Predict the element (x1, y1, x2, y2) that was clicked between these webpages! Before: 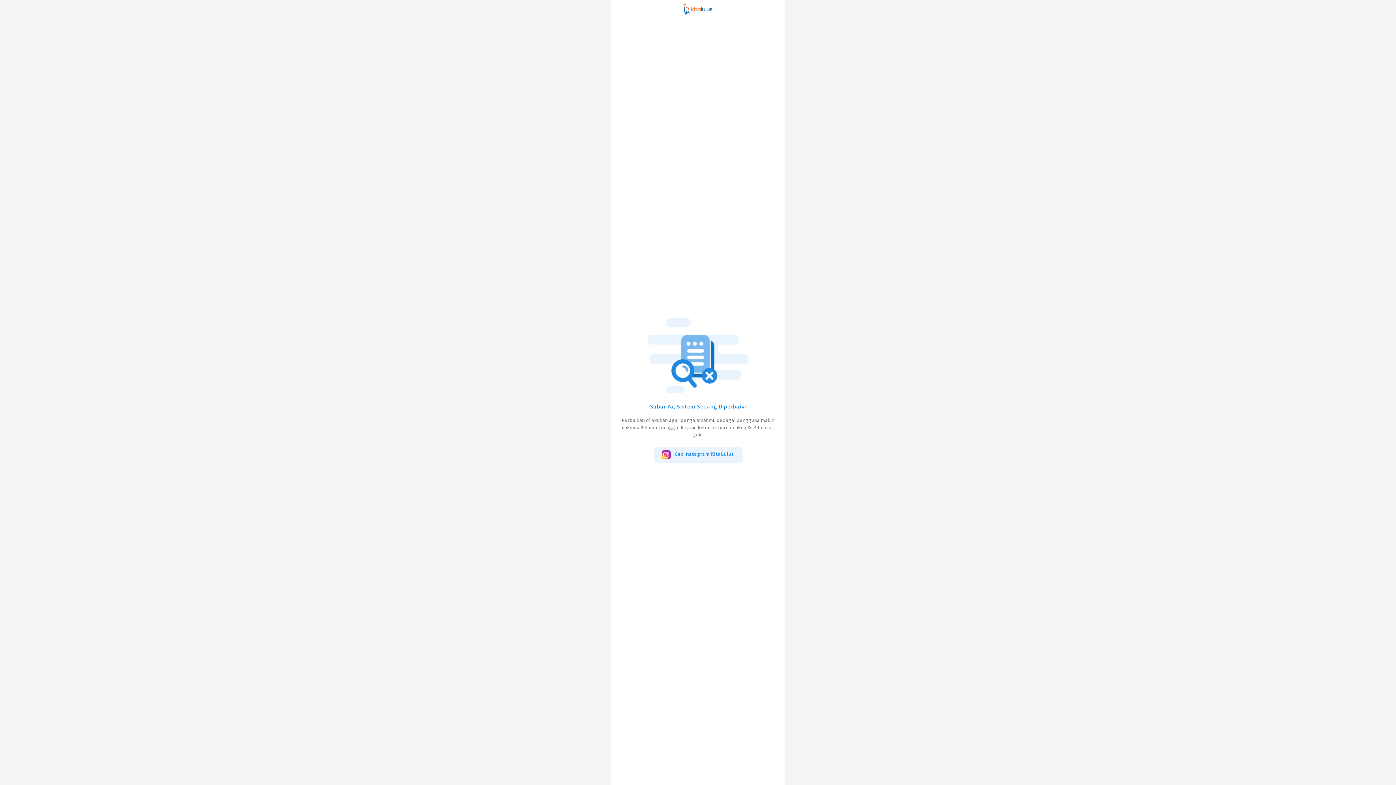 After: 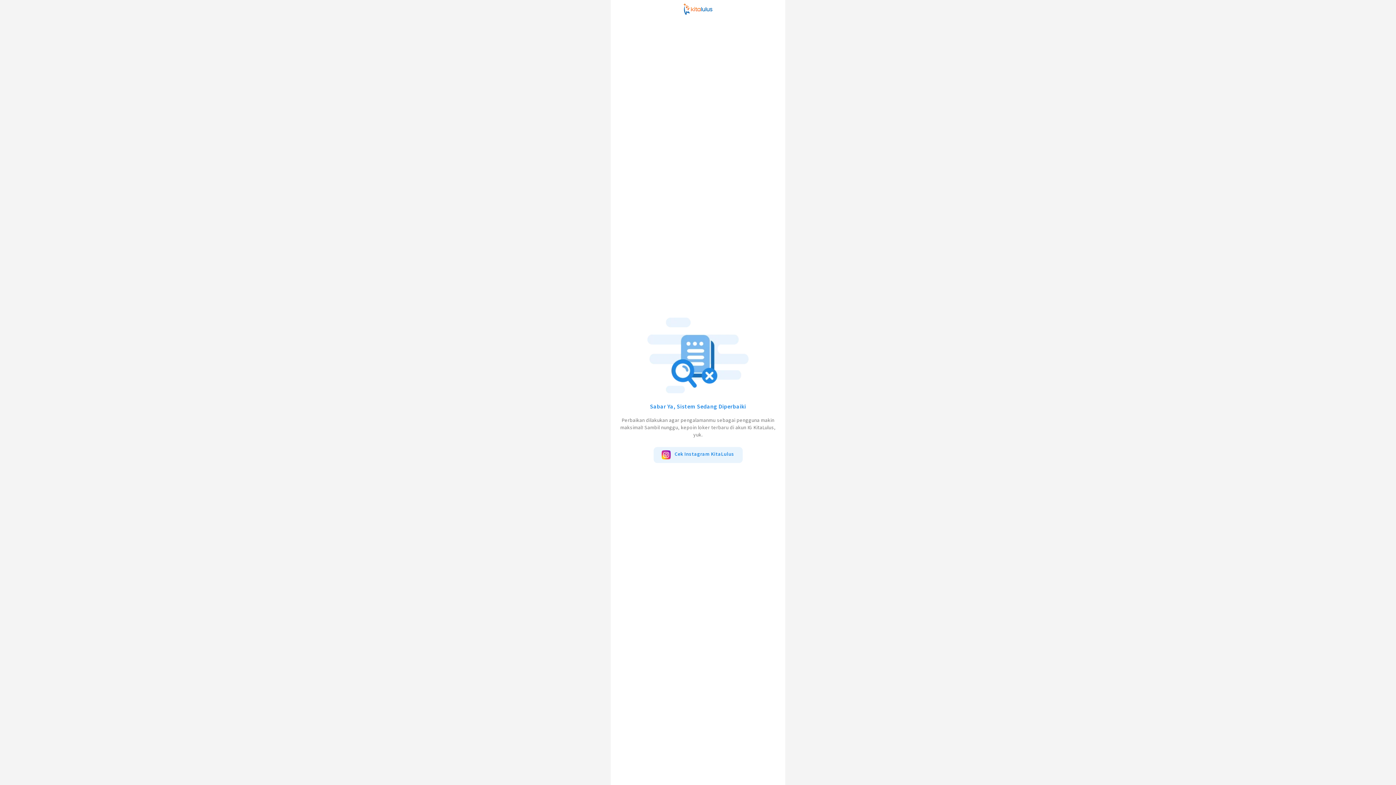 Action: bbox: (653, 447, 742, 463) label: Cek Instagram KitaLulus